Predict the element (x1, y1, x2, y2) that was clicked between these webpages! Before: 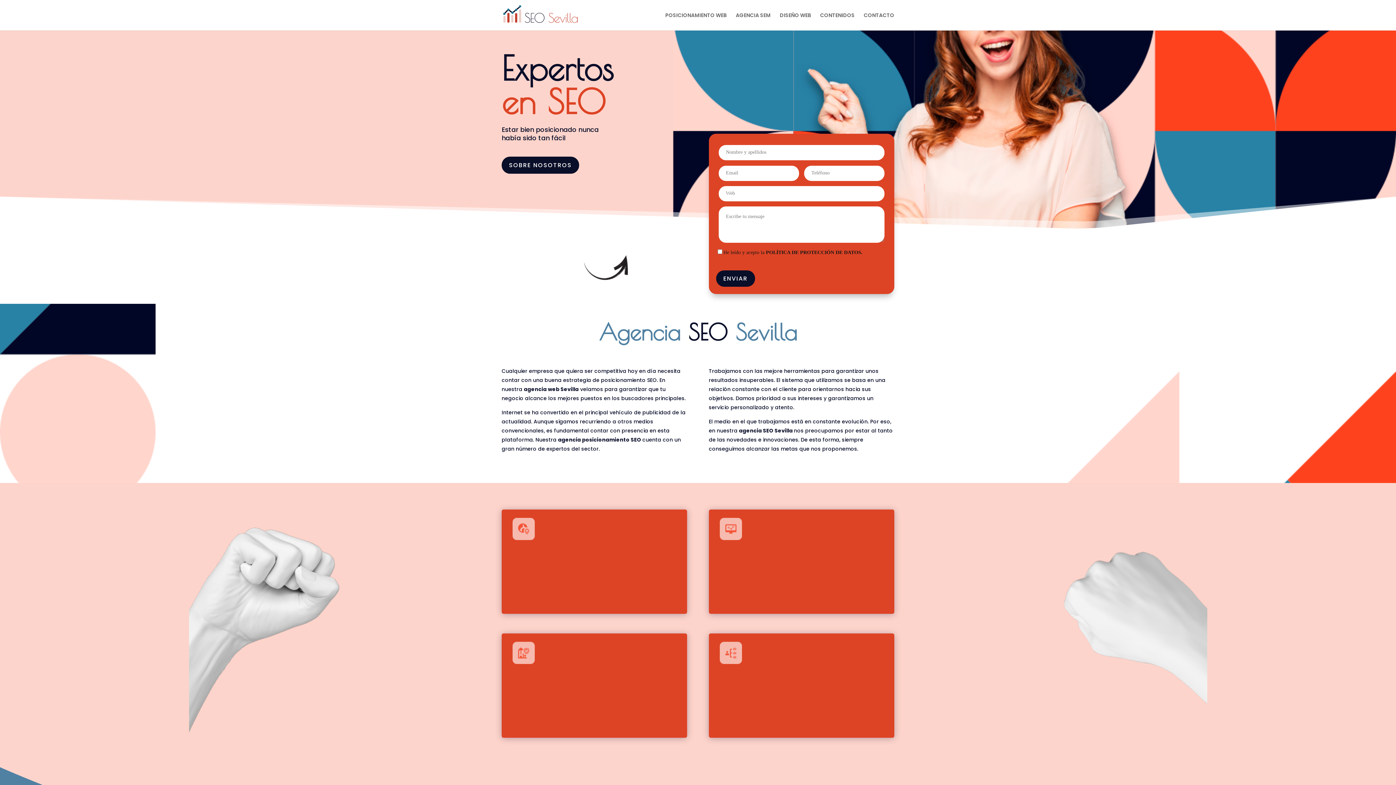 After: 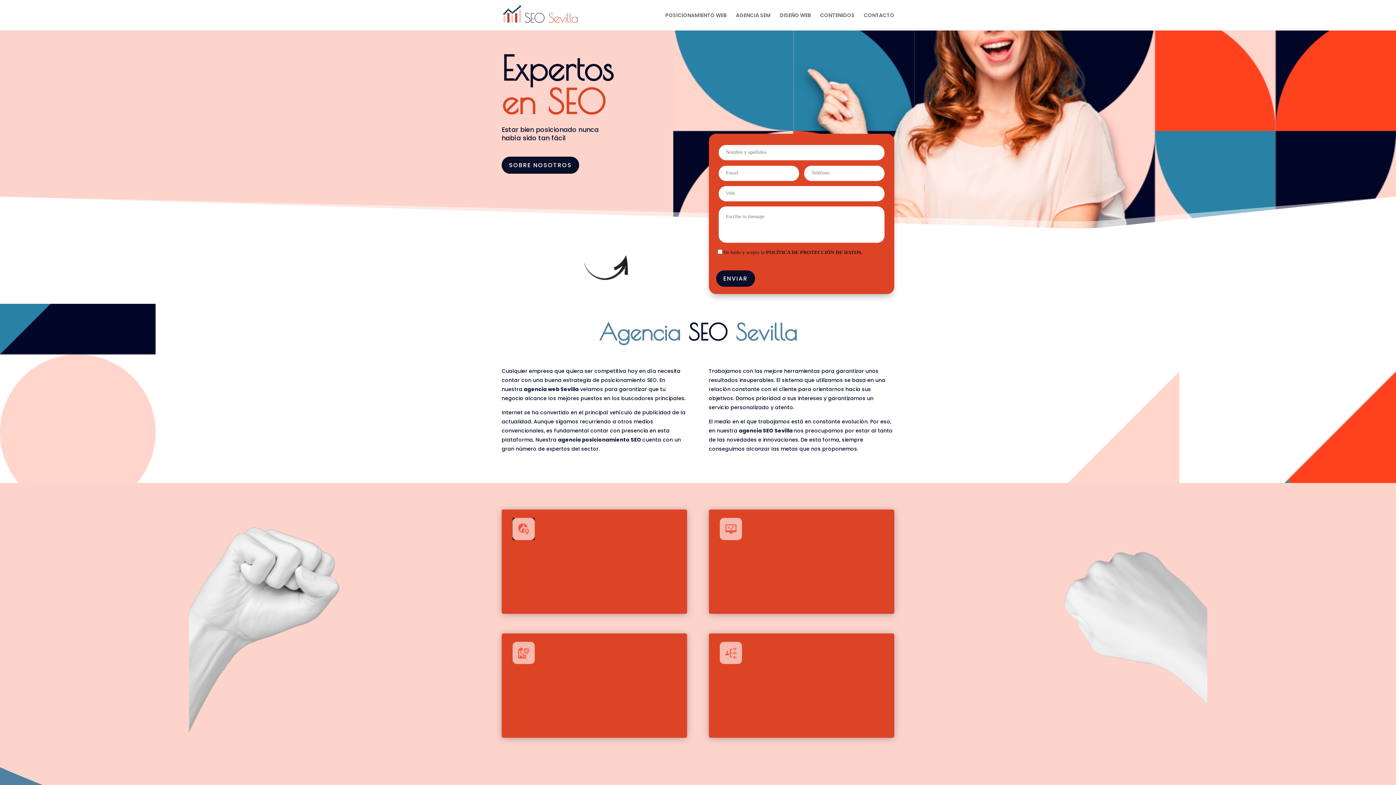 Action: bbox: (512, 534, 534, 541)